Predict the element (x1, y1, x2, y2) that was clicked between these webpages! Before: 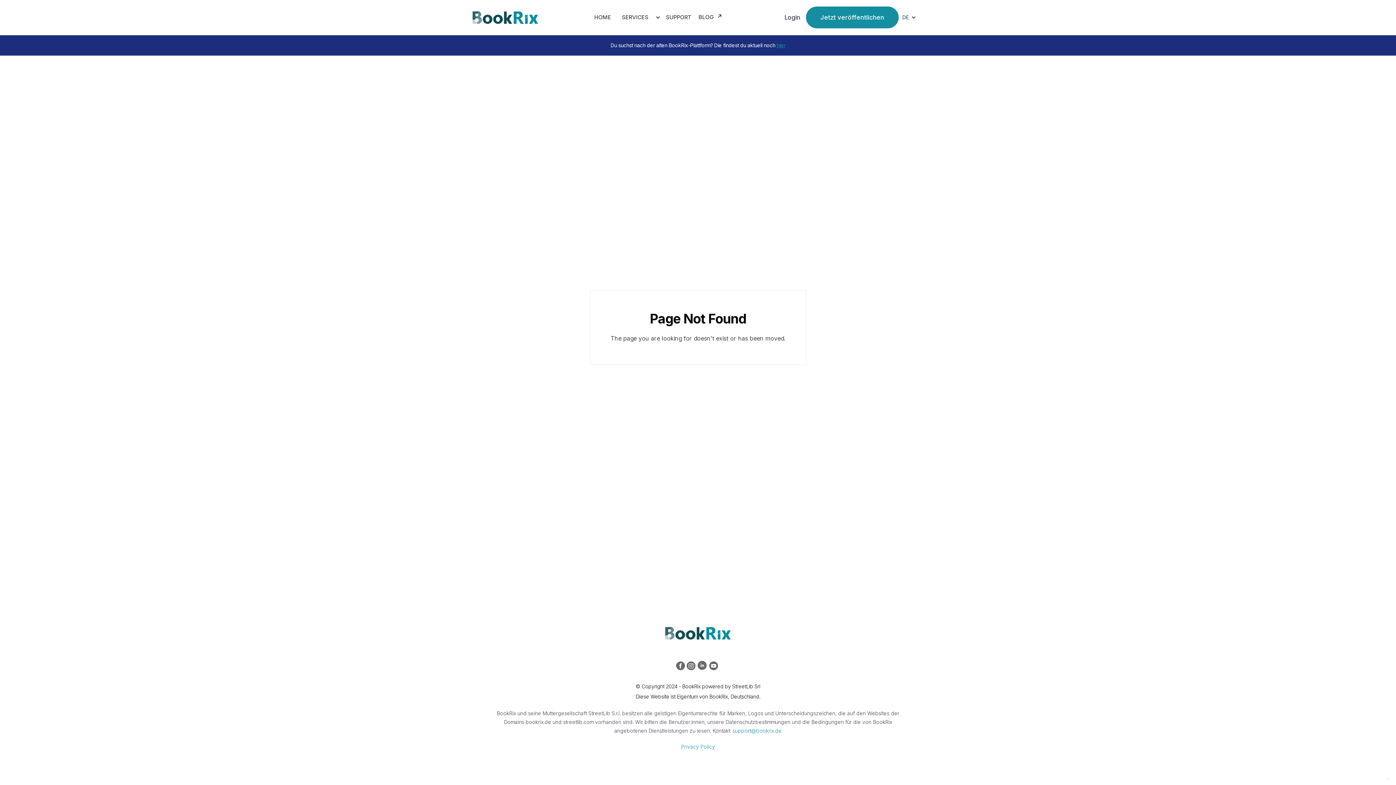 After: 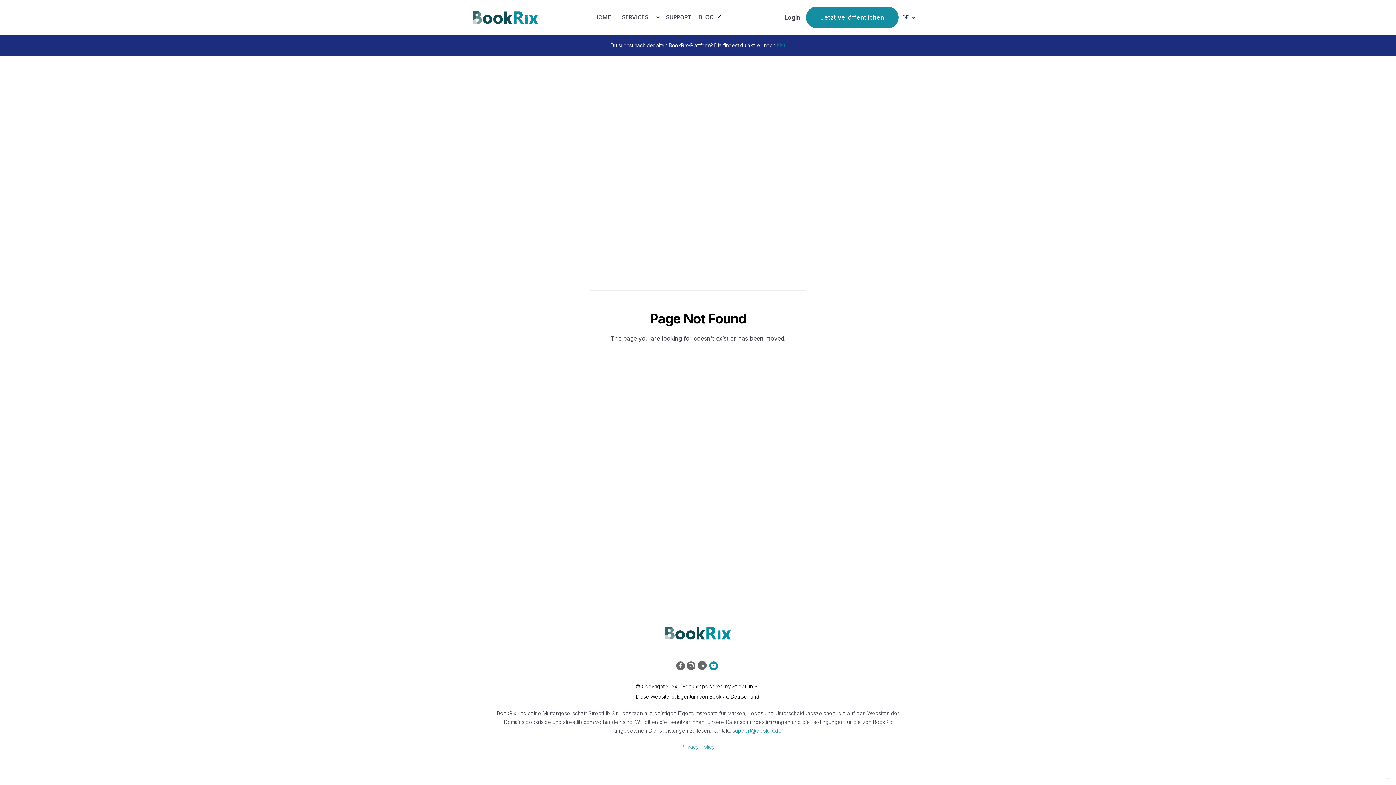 Action: bbox: (709, 661, 720, 672)